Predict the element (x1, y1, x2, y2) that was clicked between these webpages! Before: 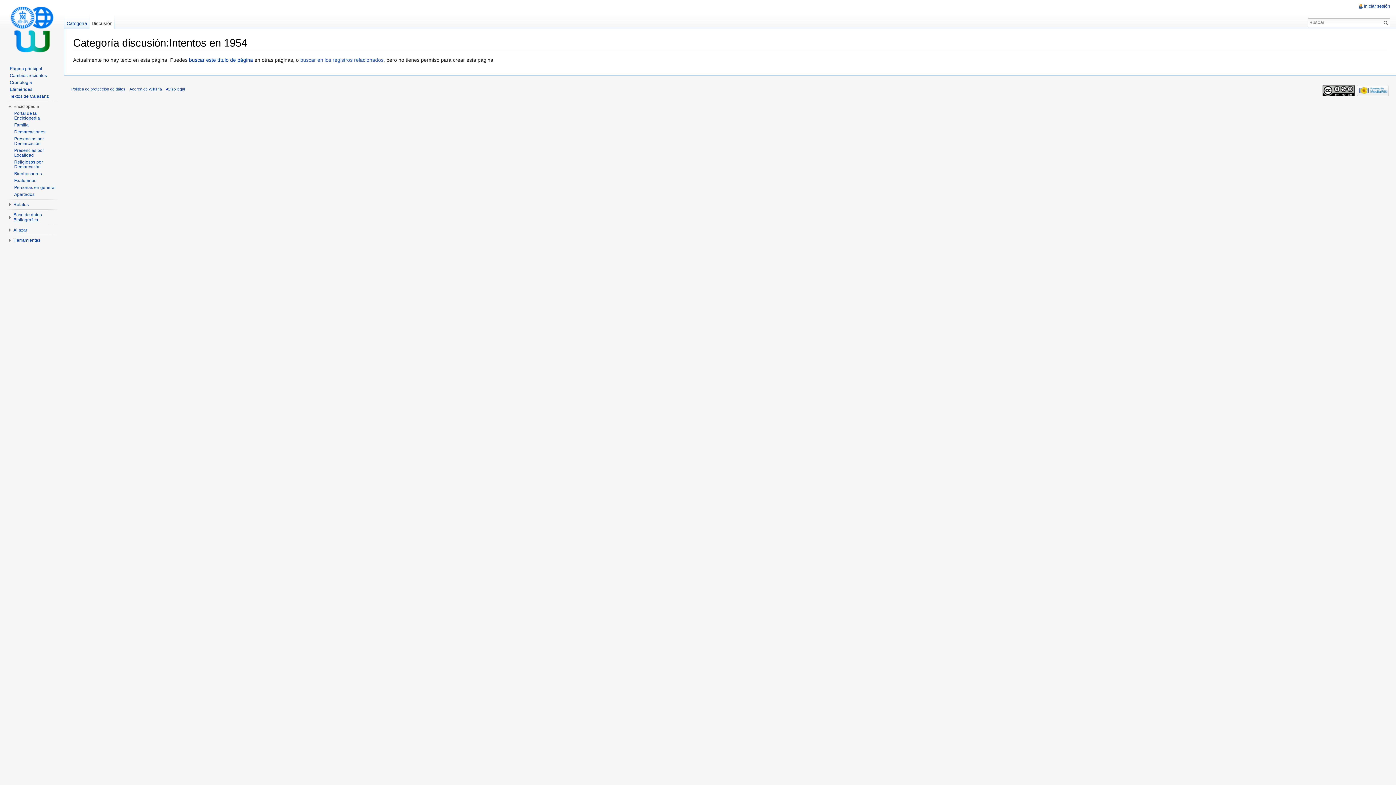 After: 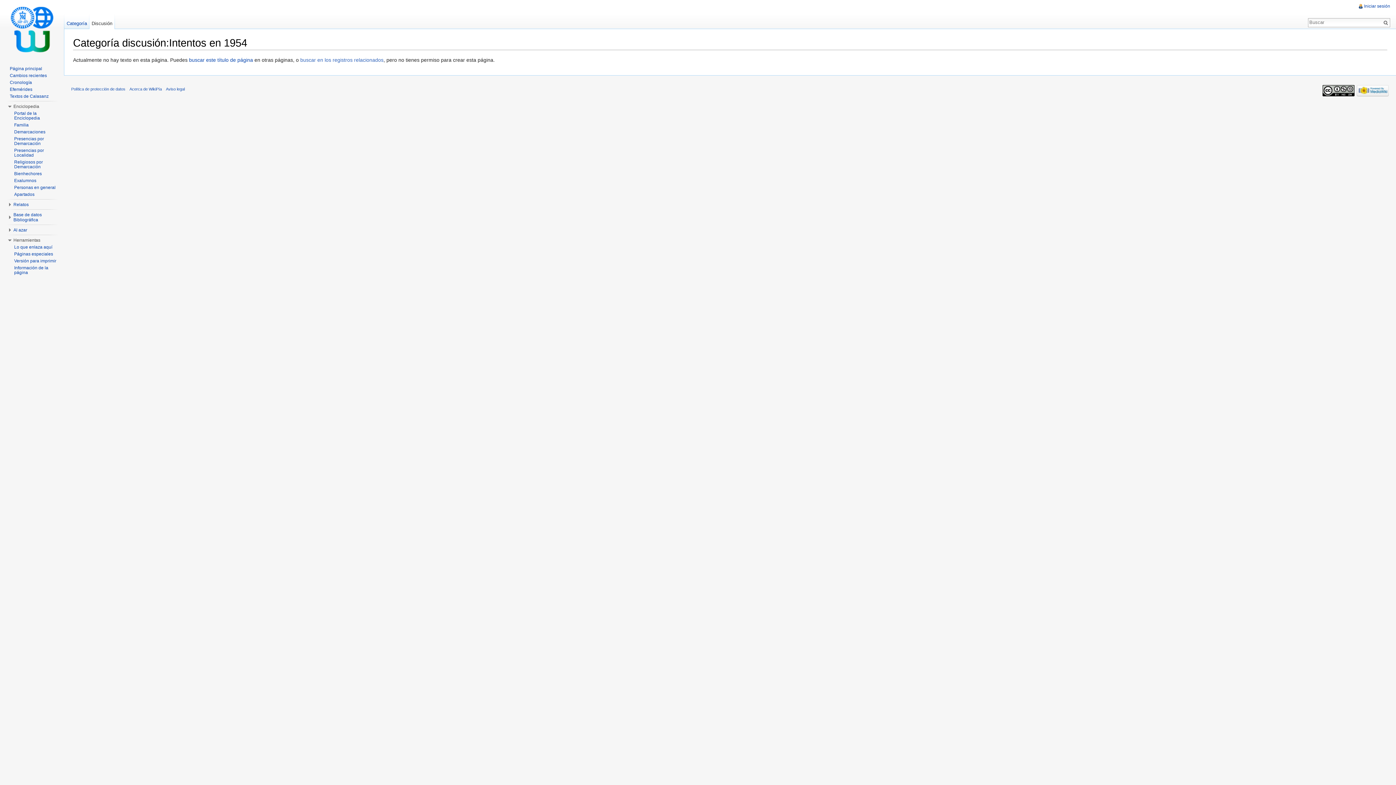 Action: label: Herramientas bbox: (13, 237, 40, 242)